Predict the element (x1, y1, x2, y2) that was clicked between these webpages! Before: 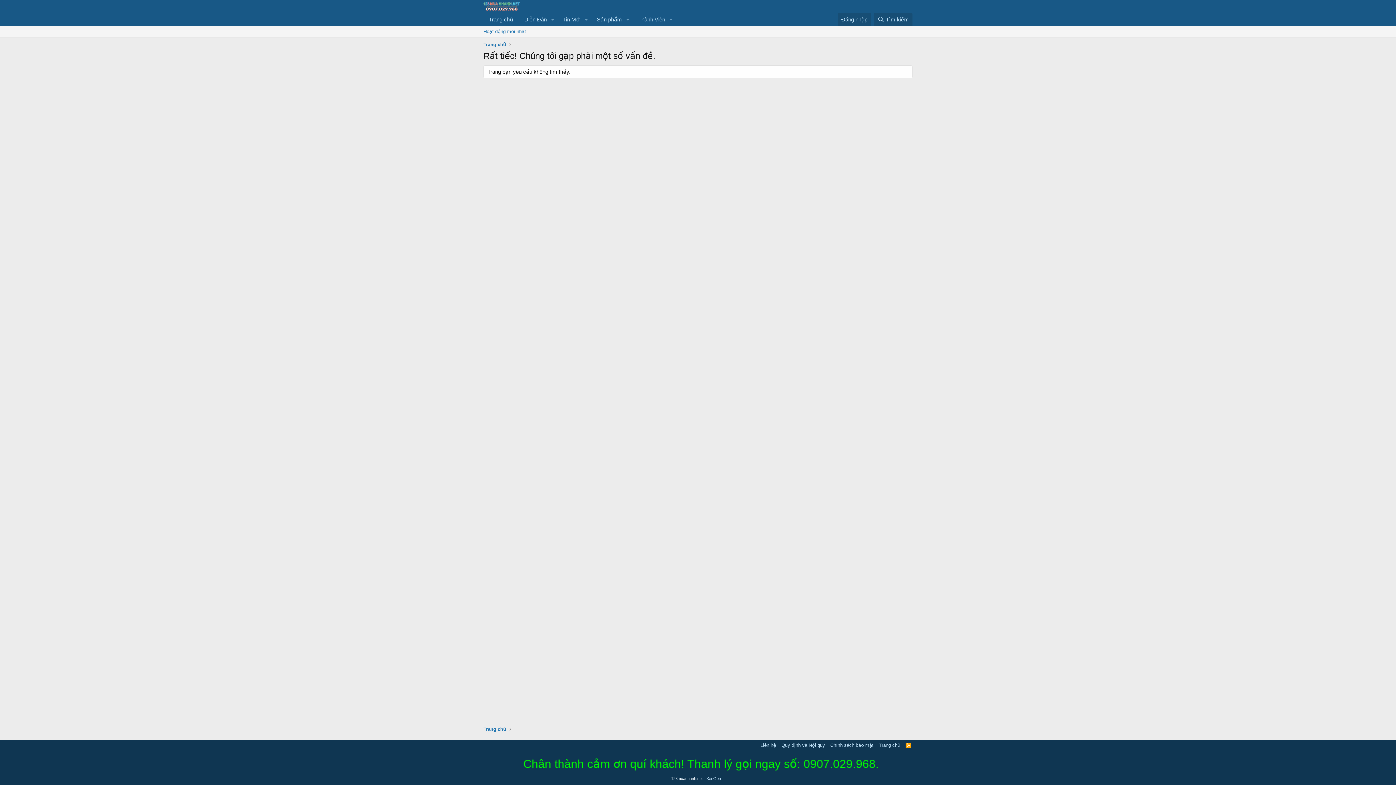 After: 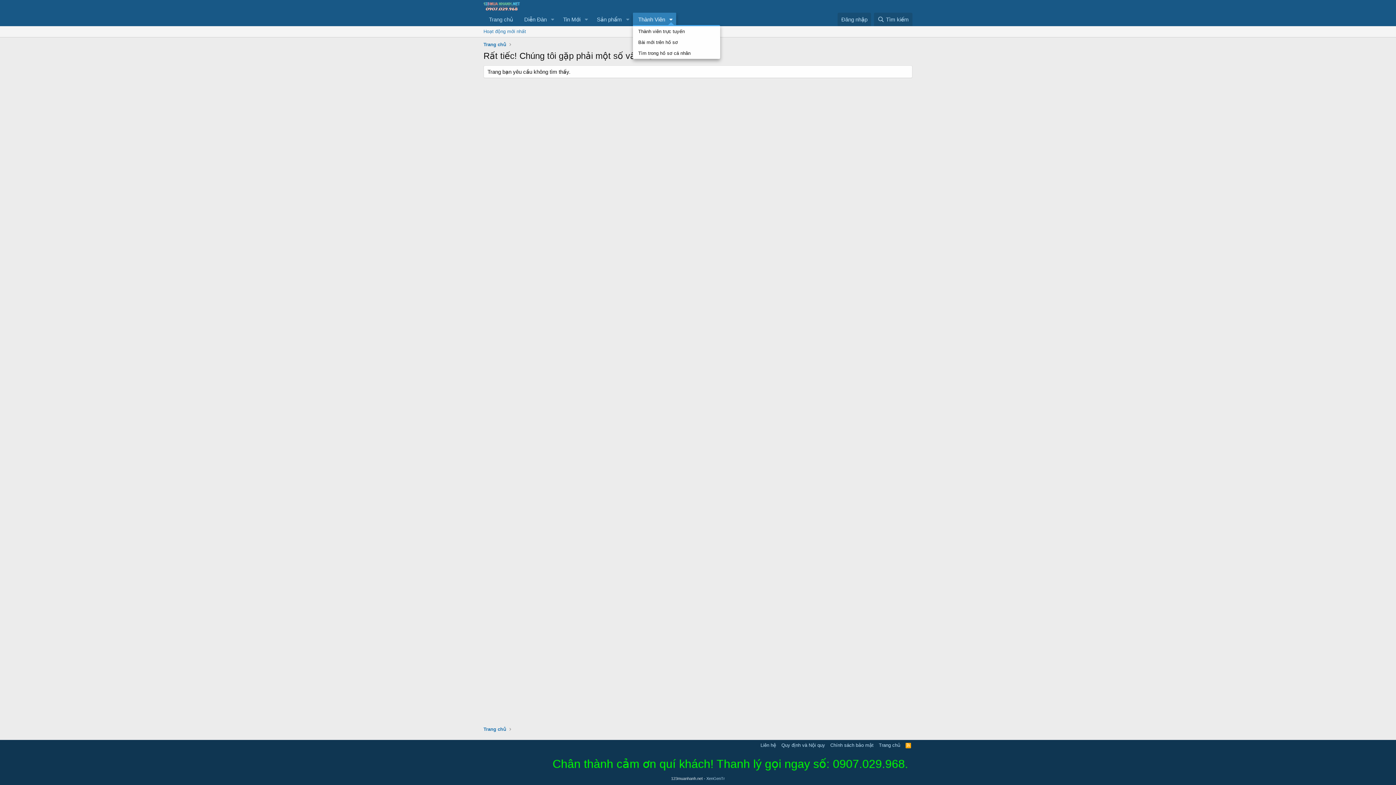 Action: bbox: (666, 12, 676, 26) label: Toggle expanded